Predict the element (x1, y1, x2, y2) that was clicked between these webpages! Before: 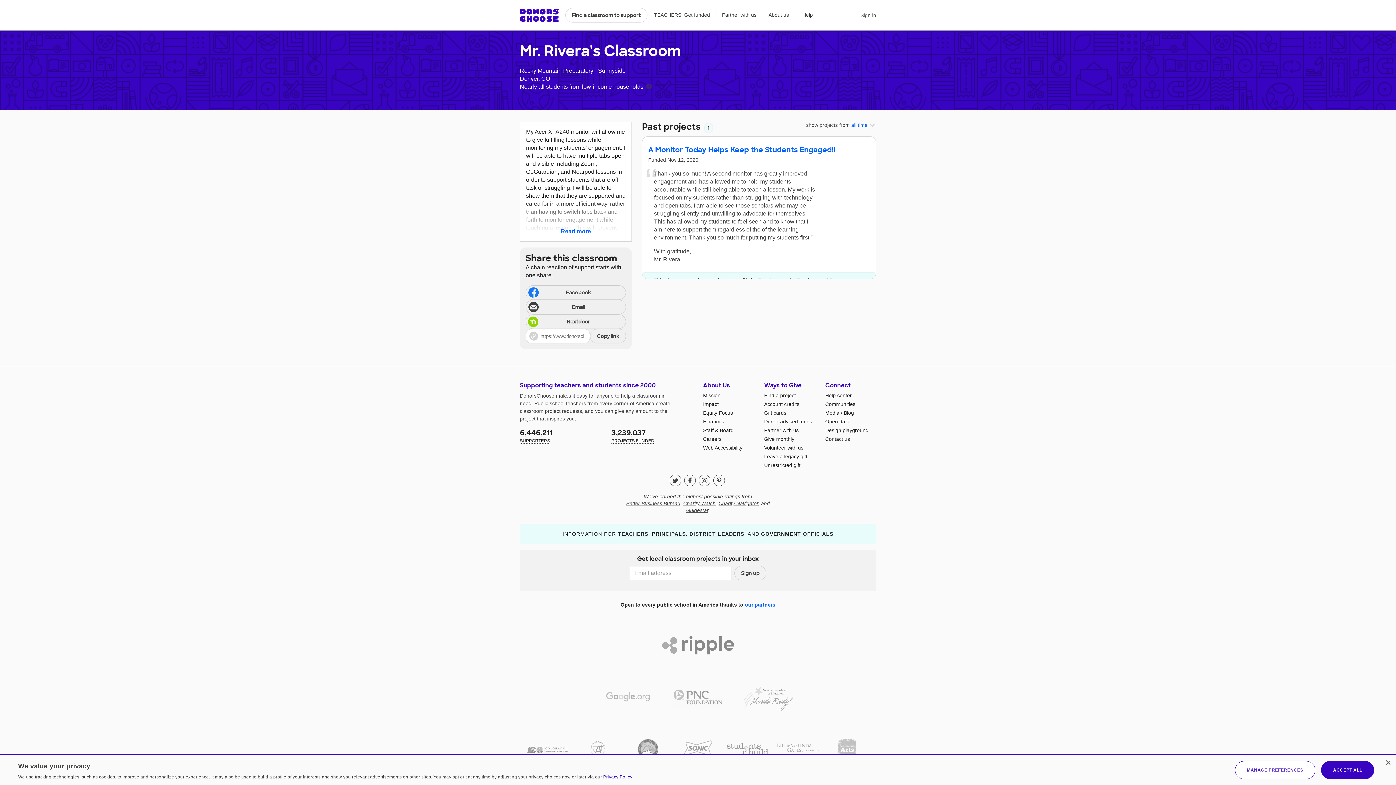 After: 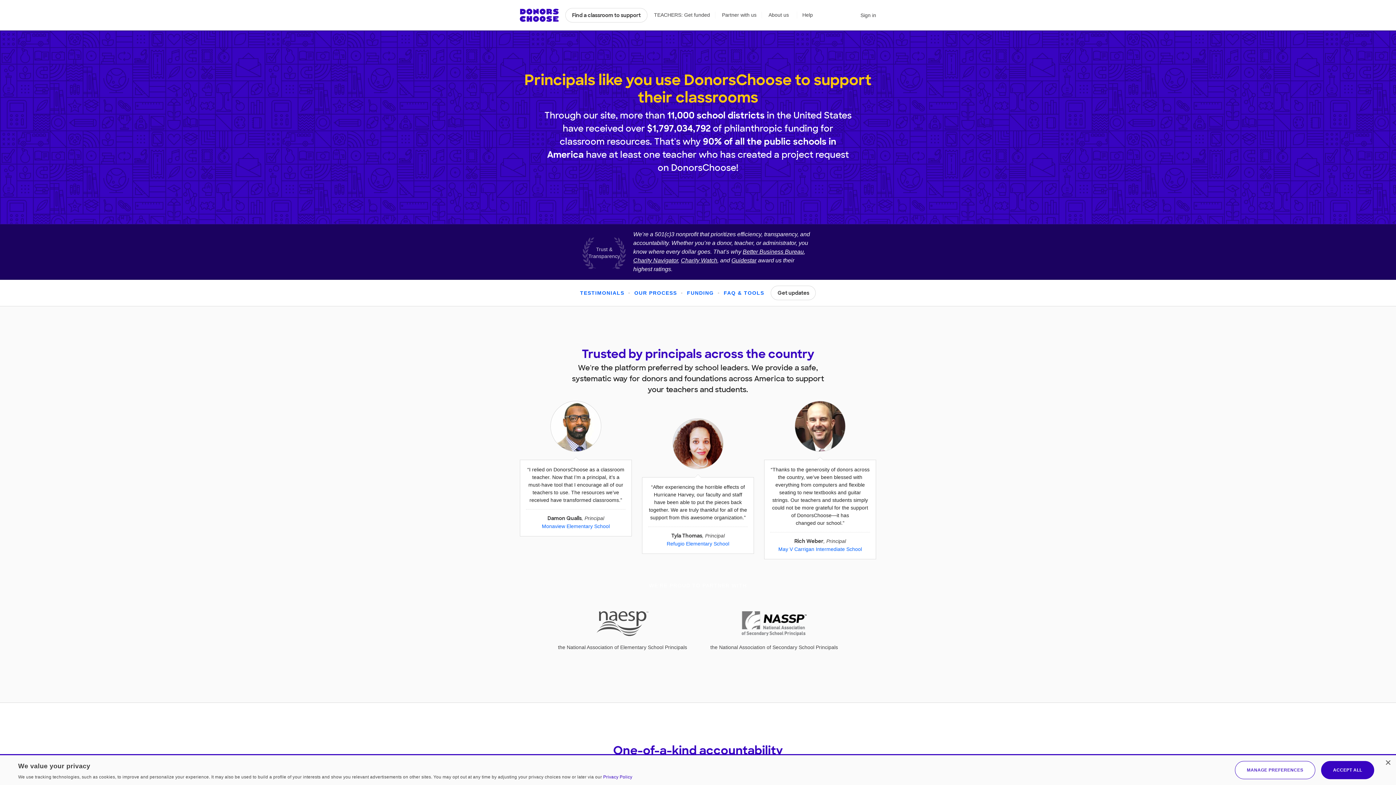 Action: label: PRINCIPALS bbox: (652, 531, 686, 537)